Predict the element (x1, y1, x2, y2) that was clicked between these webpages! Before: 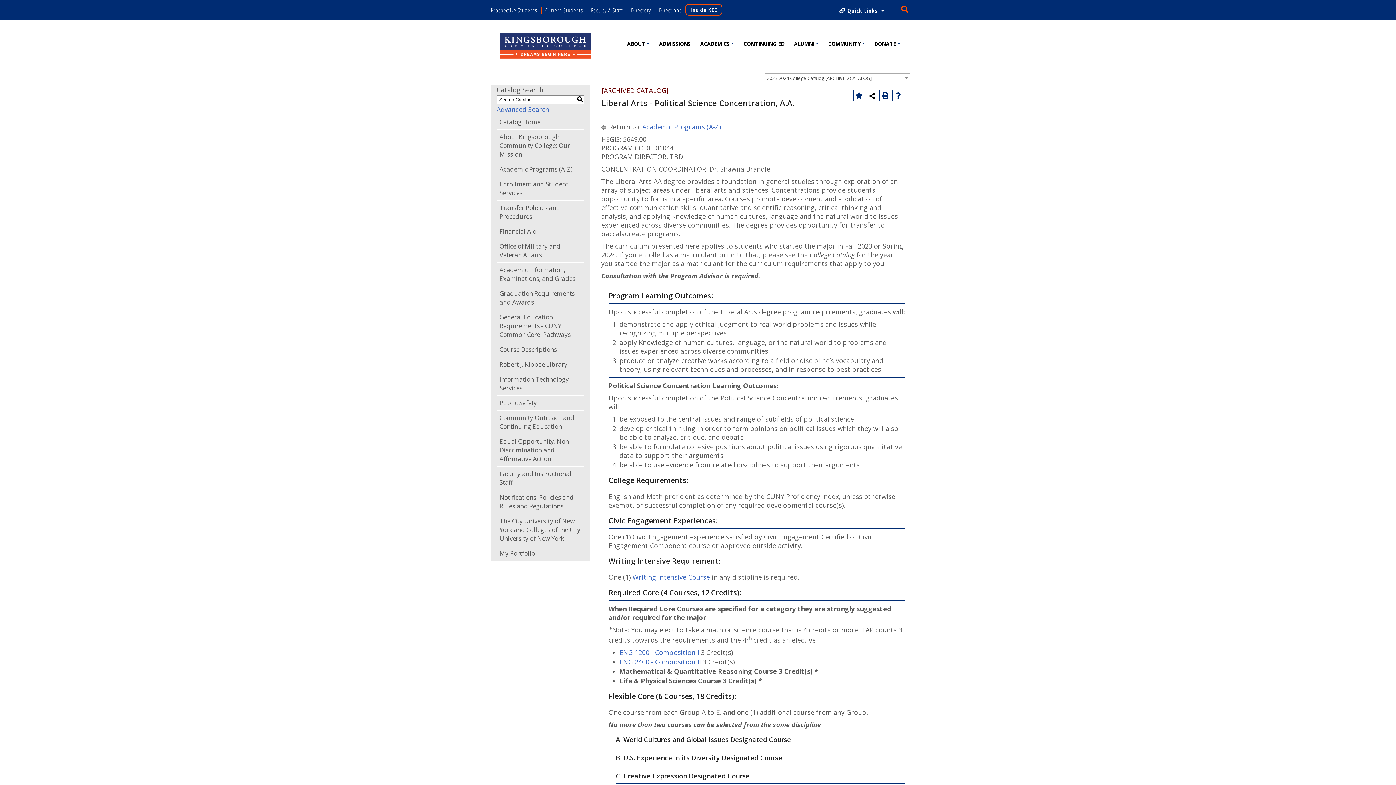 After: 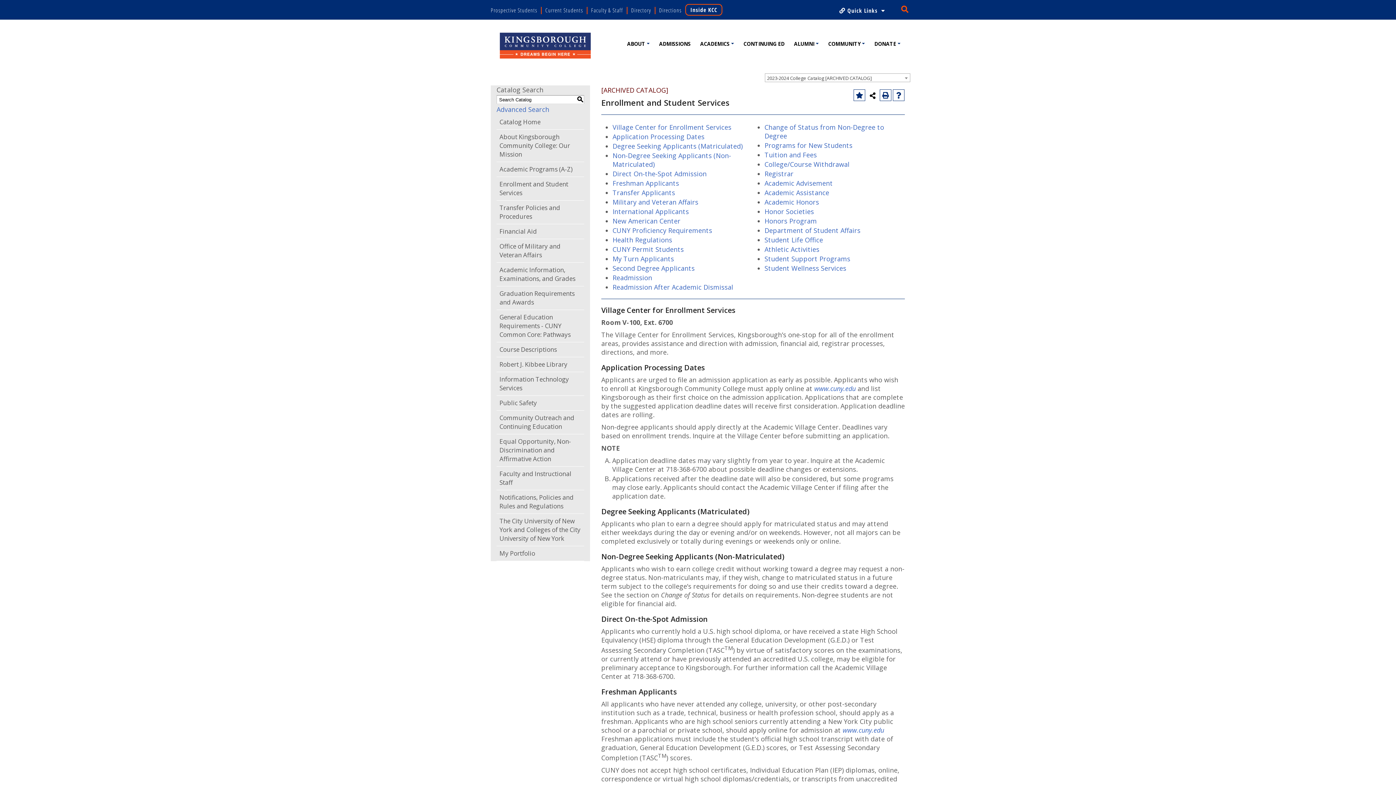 Action: bbox: (496, 177, 584, 200) label: Enrollment and Student Services